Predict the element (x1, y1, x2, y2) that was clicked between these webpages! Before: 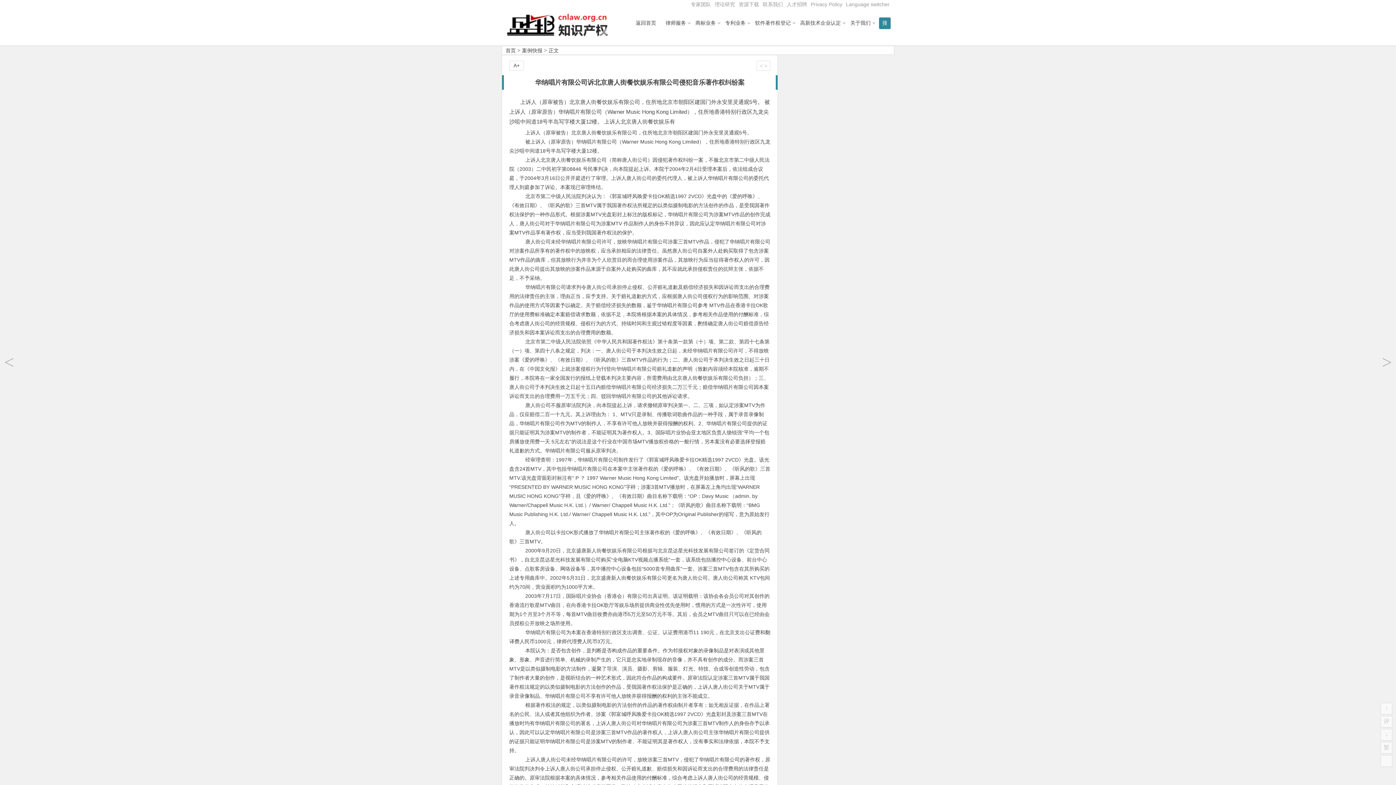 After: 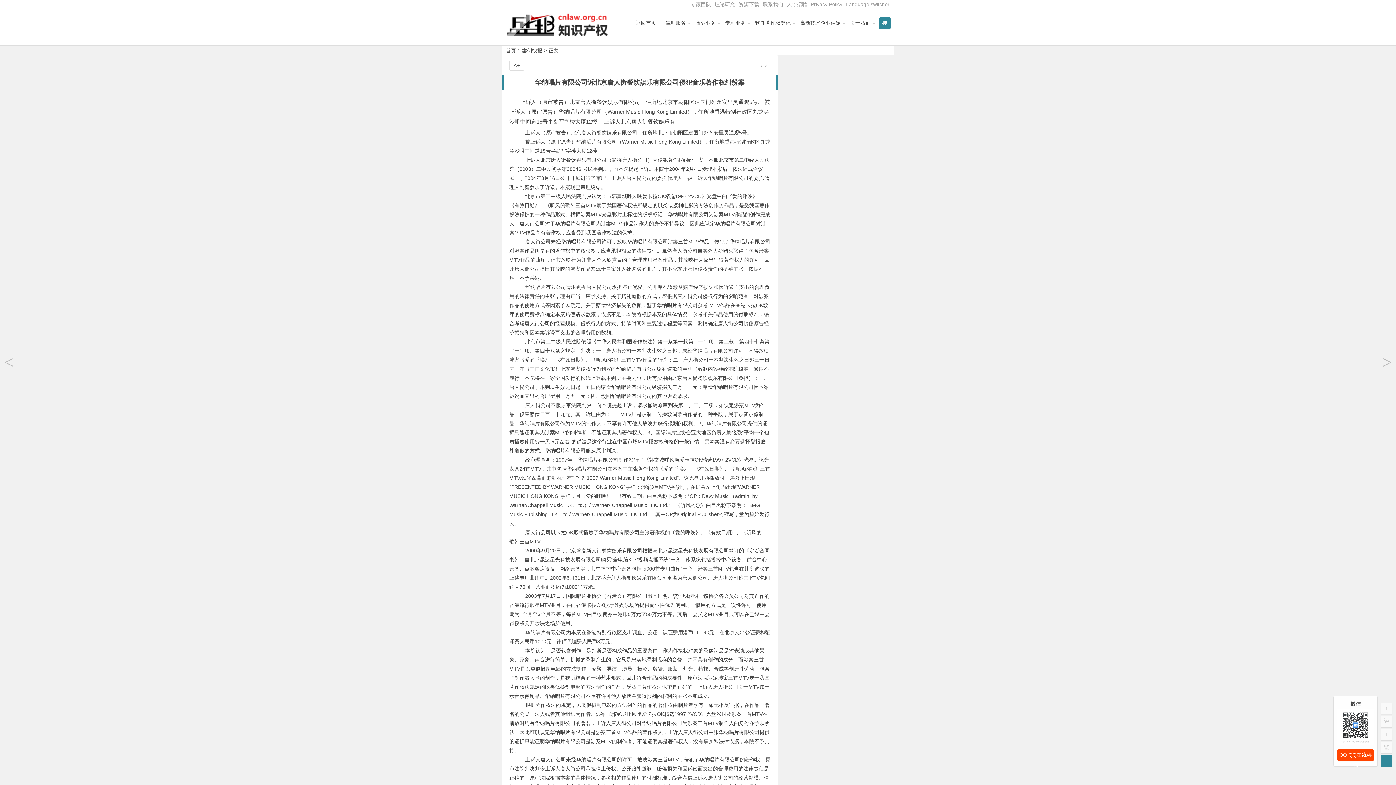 Action: bbox: (1381, 755, 1392, 767)